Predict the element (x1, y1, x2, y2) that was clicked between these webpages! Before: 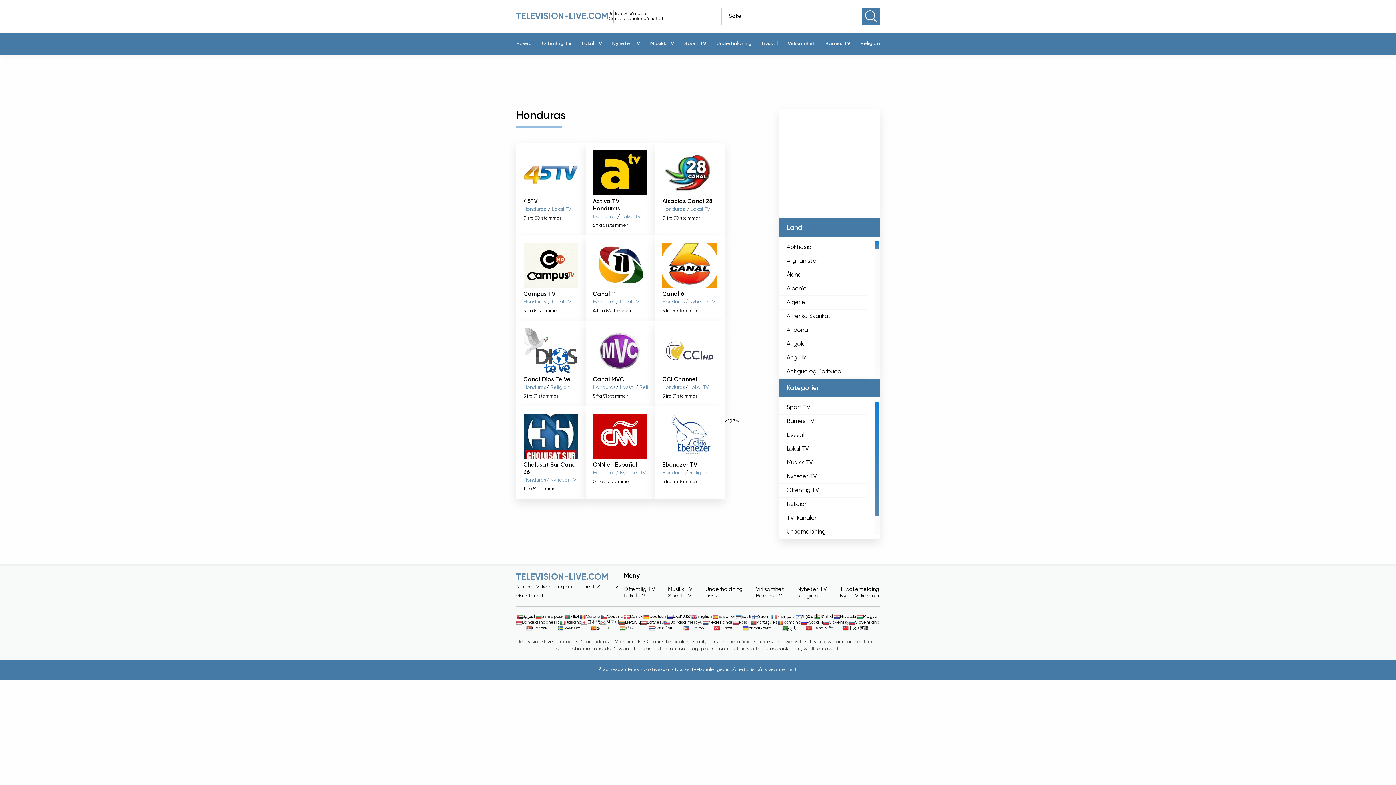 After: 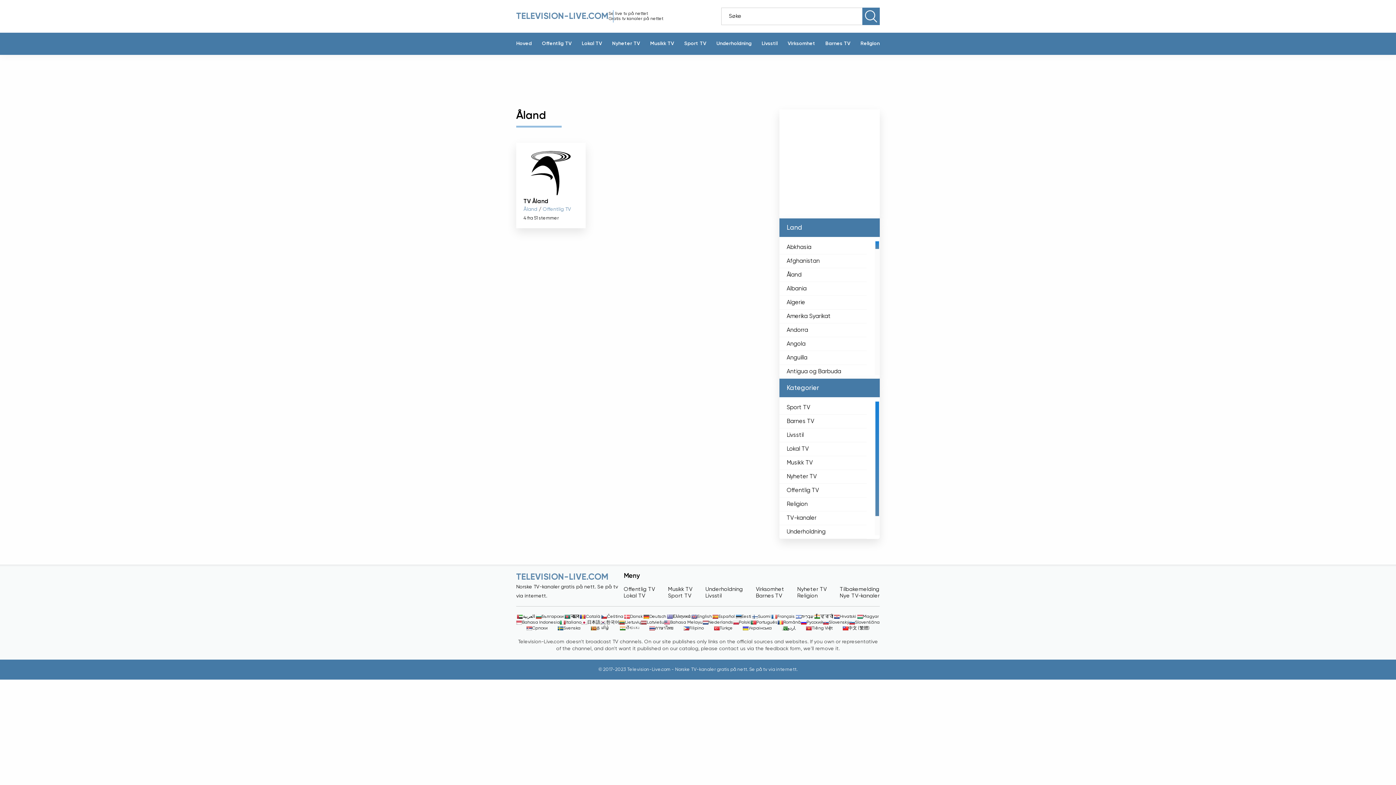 Action: bbox: (786, 270, 801, 279) label: Åland